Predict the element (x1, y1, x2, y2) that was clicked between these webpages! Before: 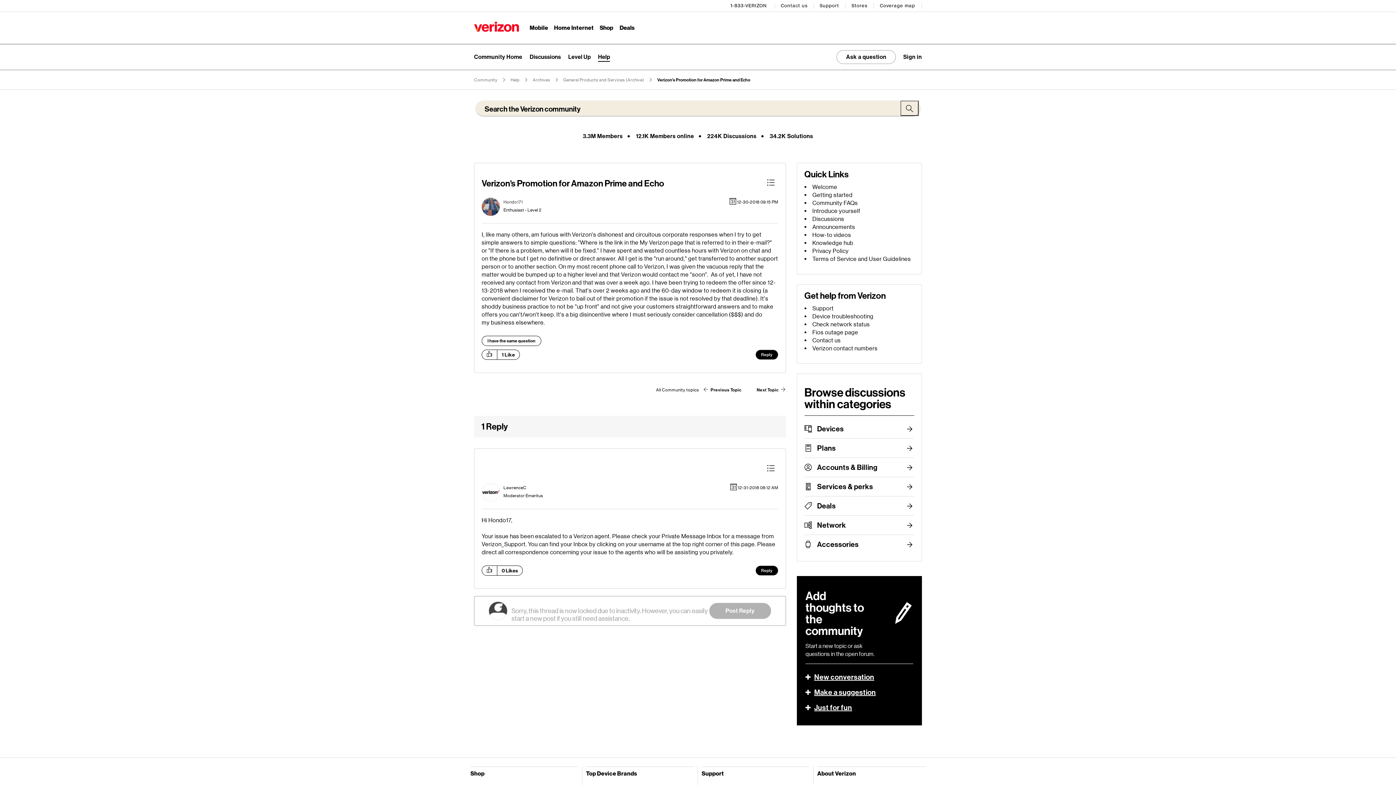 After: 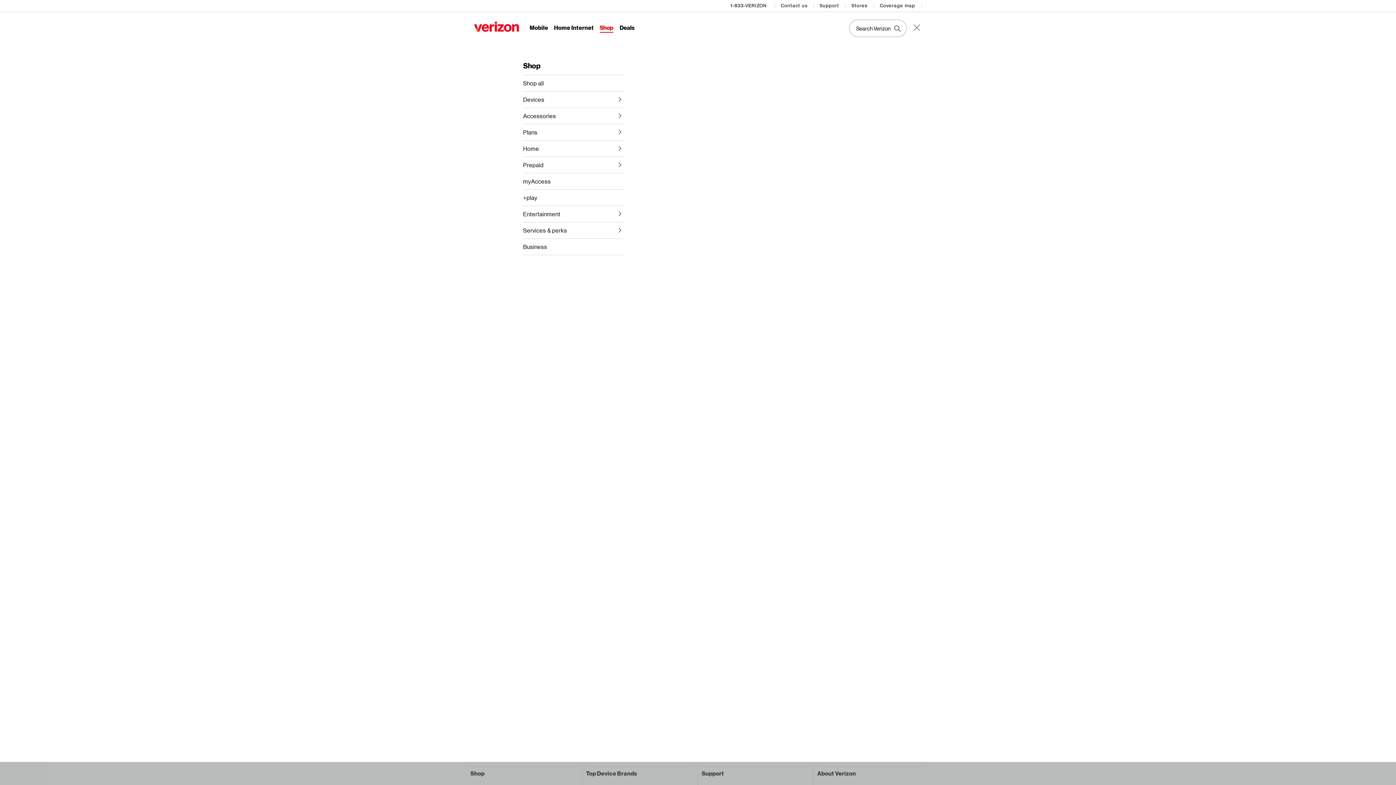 Action: label: Shop Menu List bbox: (599, 24, 613, 32)